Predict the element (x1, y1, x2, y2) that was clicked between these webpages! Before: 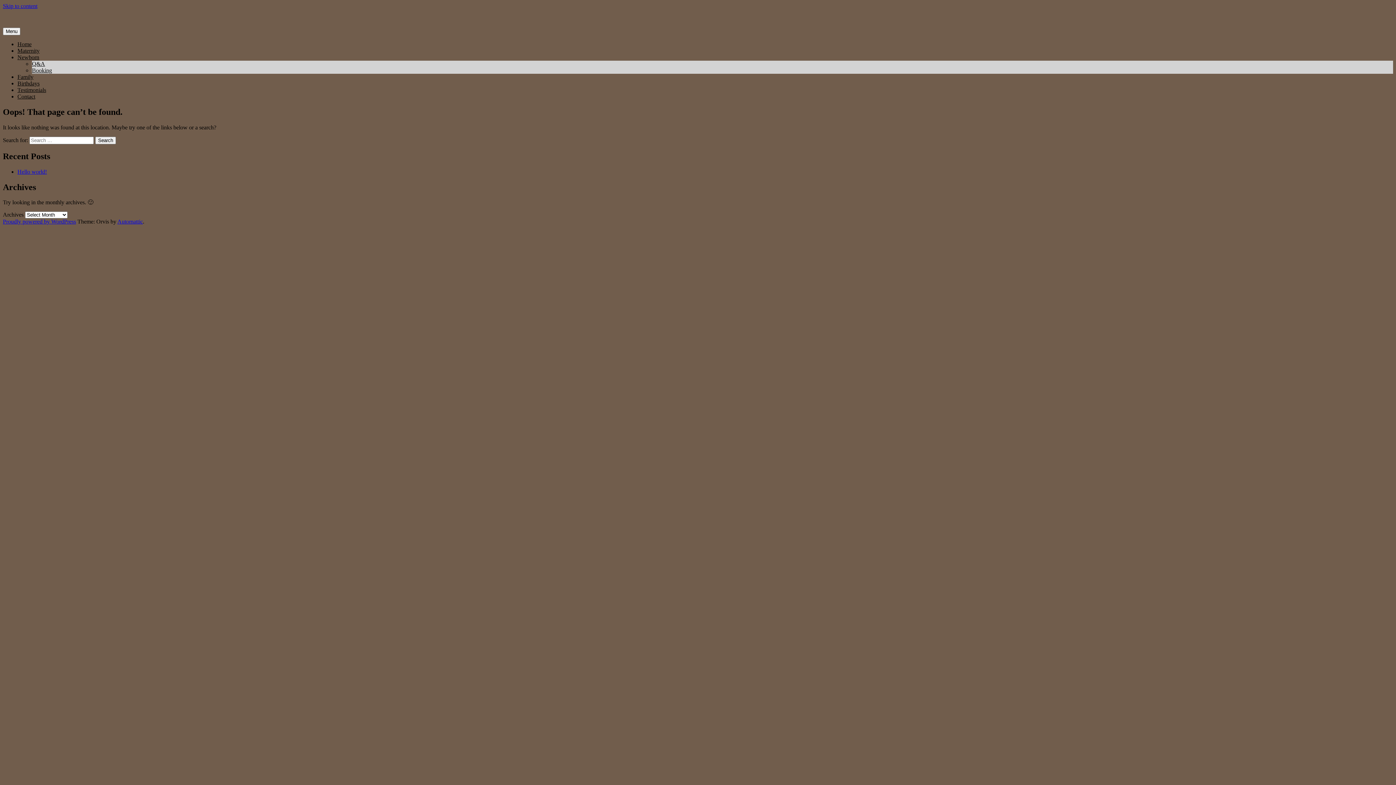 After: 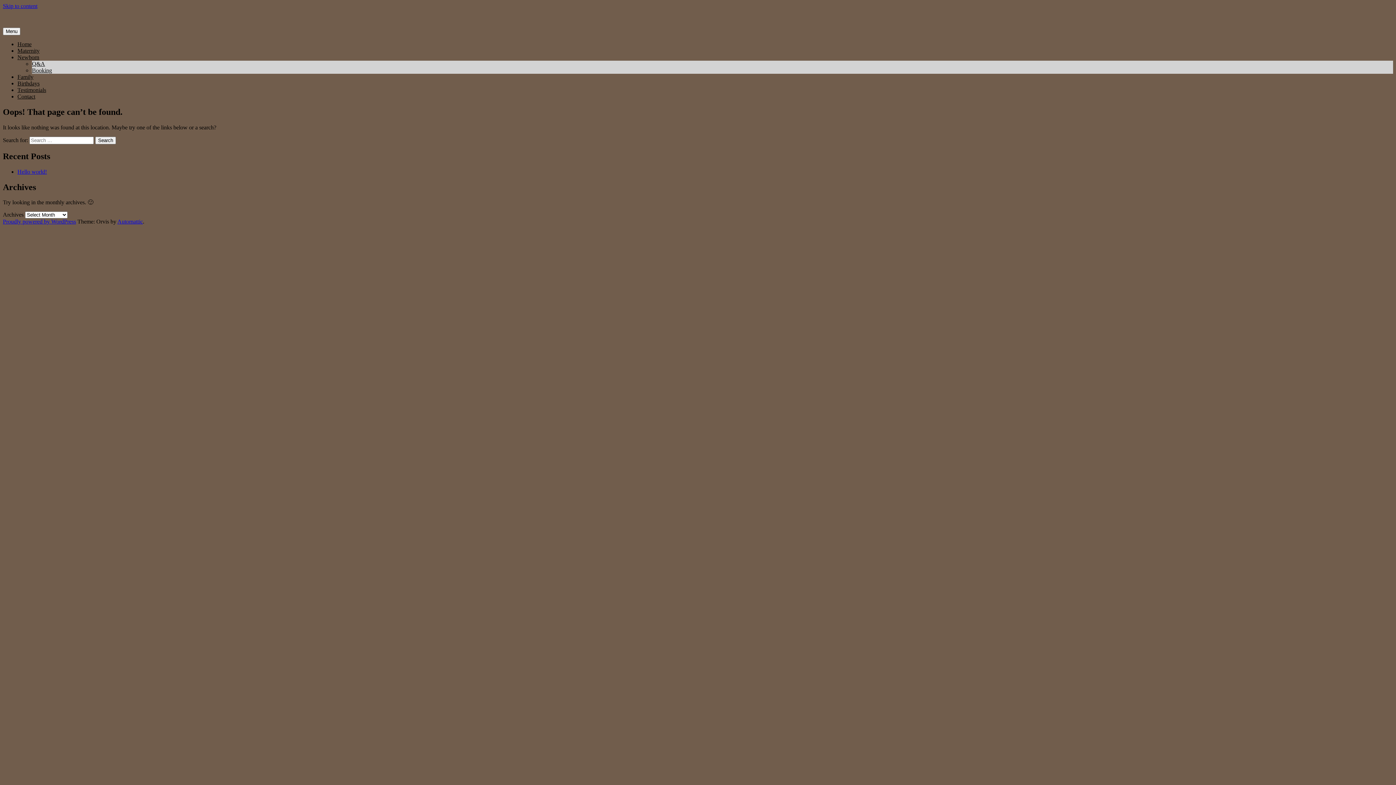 Action: bbox: (2, 2, 37, 9) label: Skip to content